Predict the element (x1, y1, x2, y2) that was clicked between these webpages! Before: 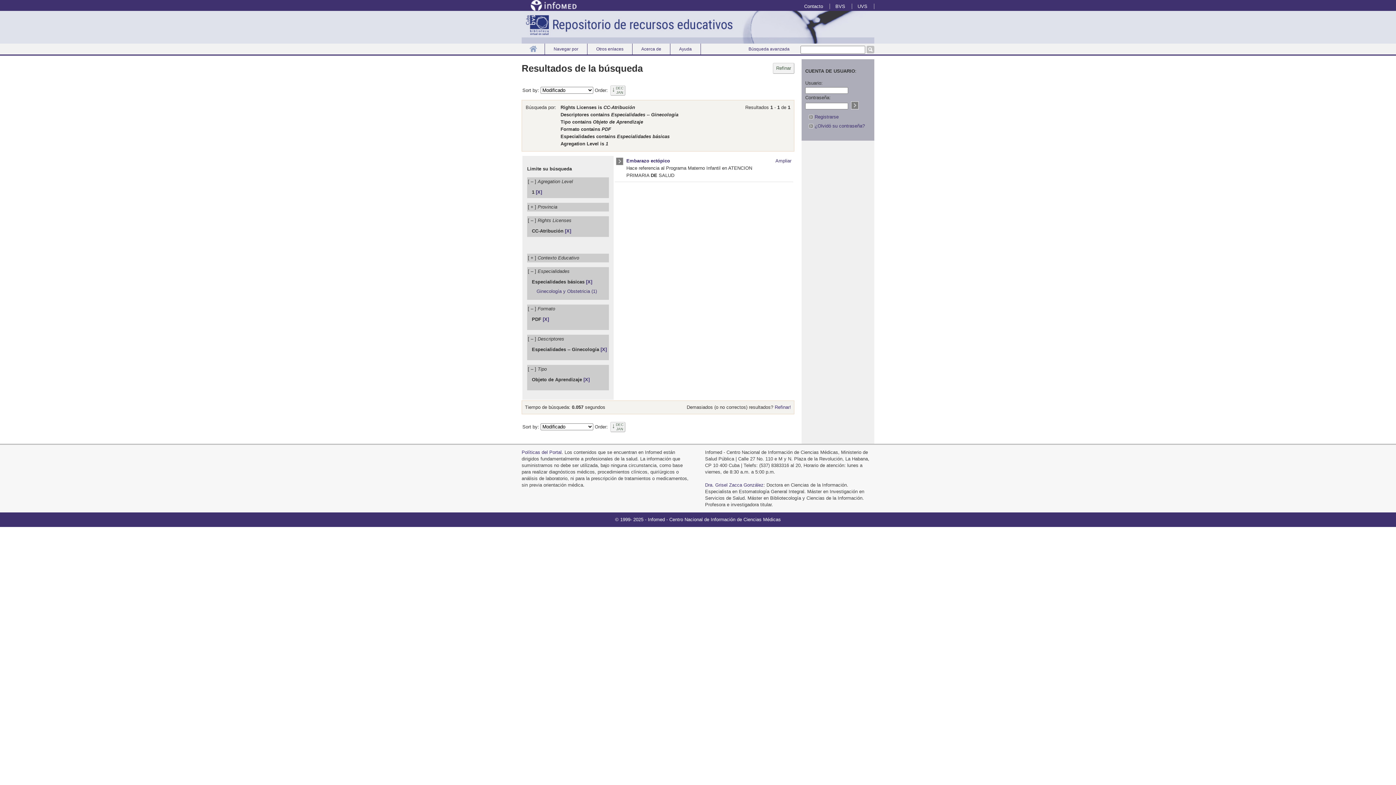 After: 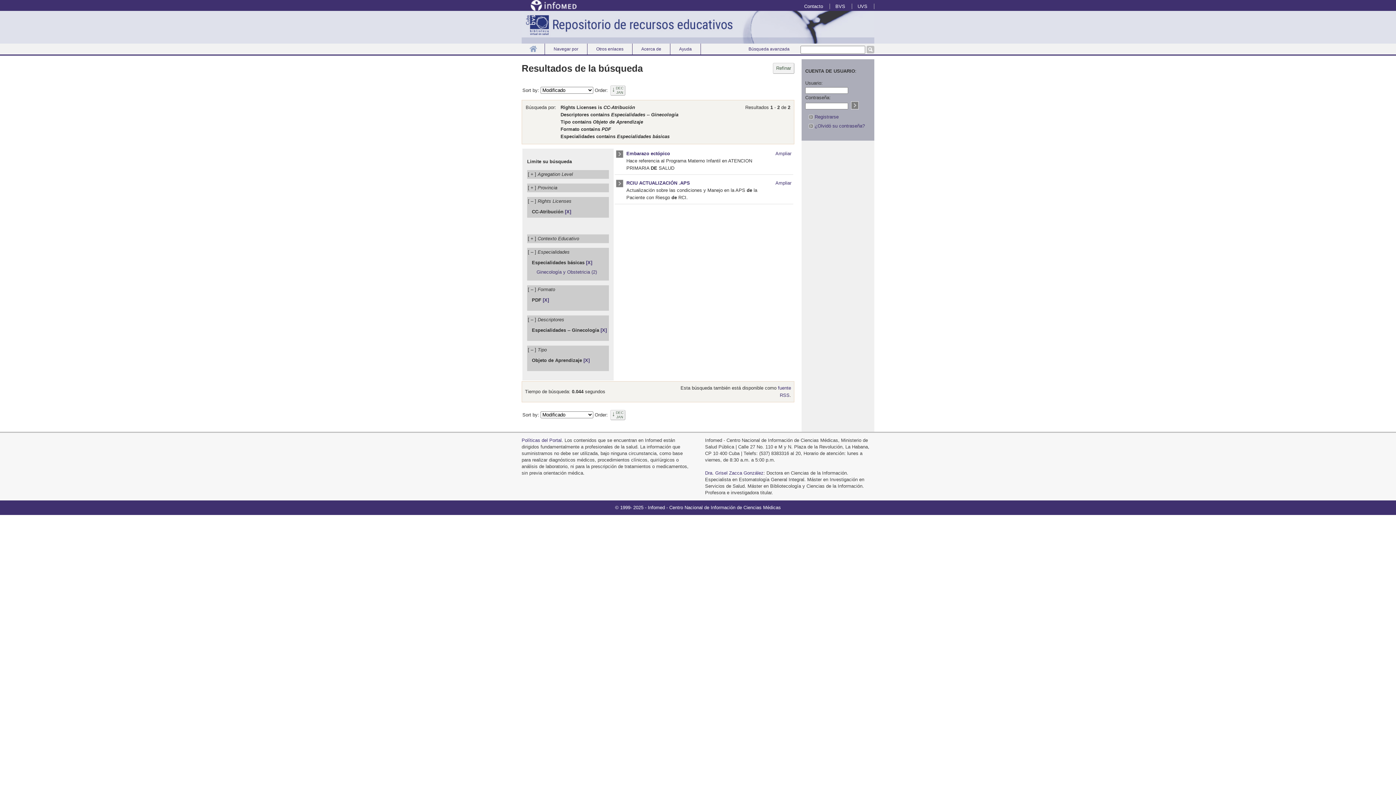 Action: label: [X] bbox: (536, 189, 542, 194)